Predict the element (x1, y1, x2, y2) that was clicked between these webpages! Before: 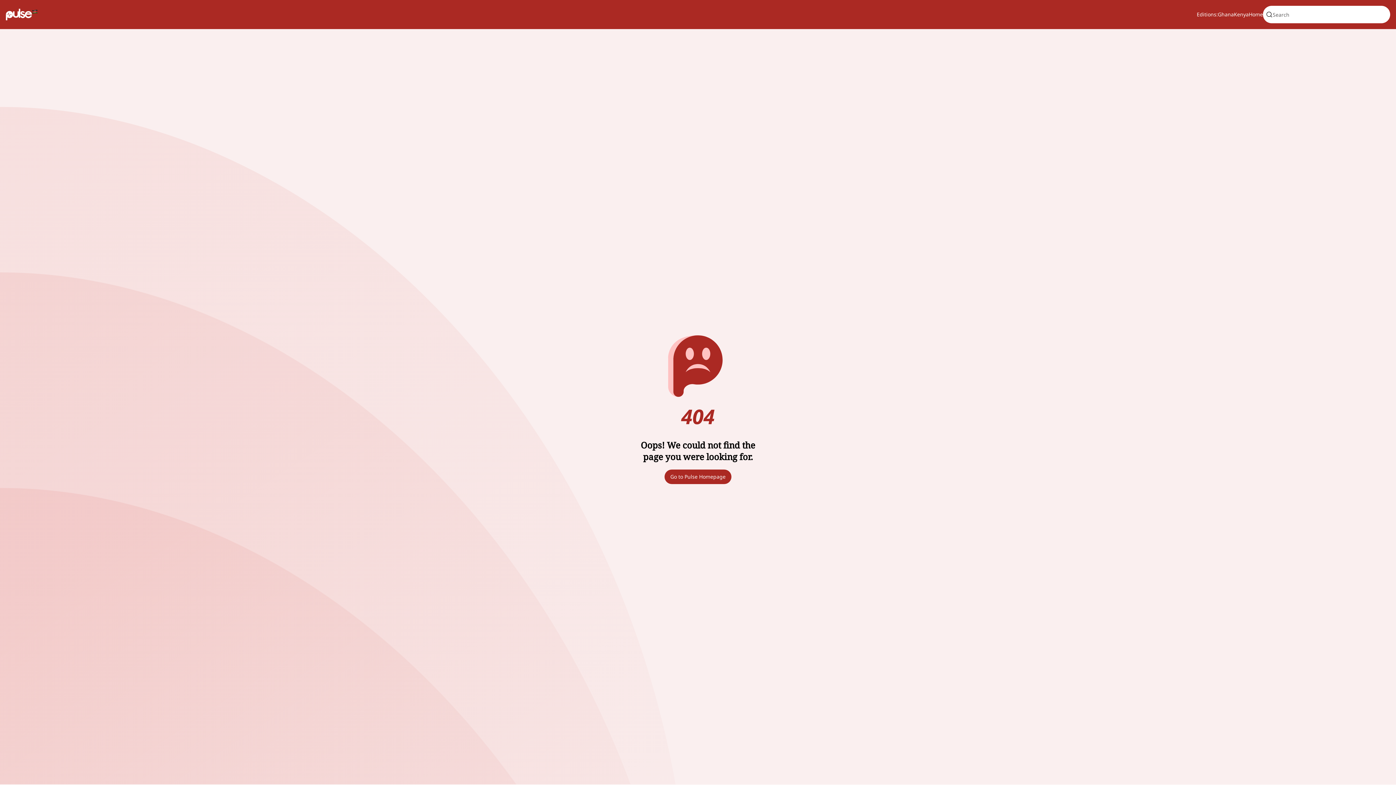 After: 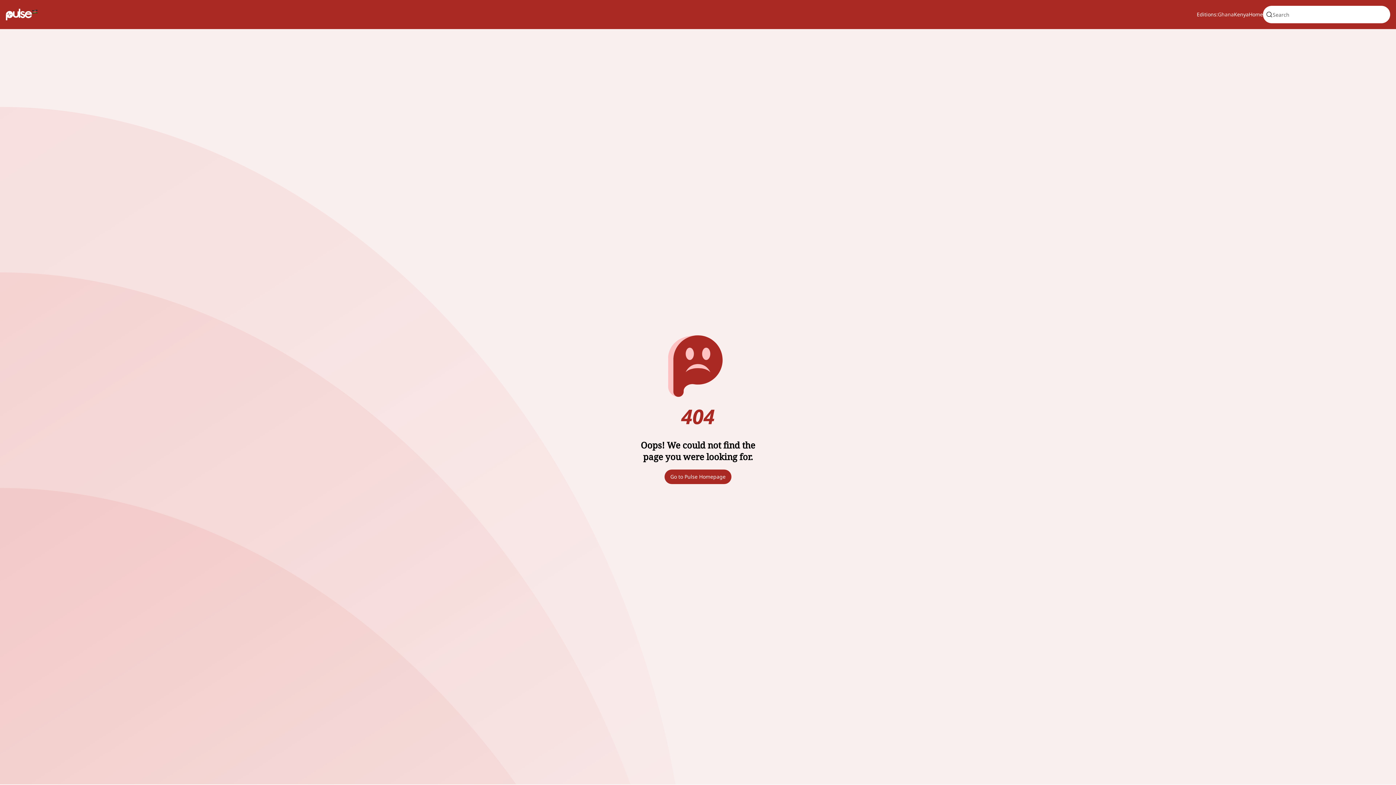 Action: bbox: (1218, 10, 1234, 18) label: Ghana